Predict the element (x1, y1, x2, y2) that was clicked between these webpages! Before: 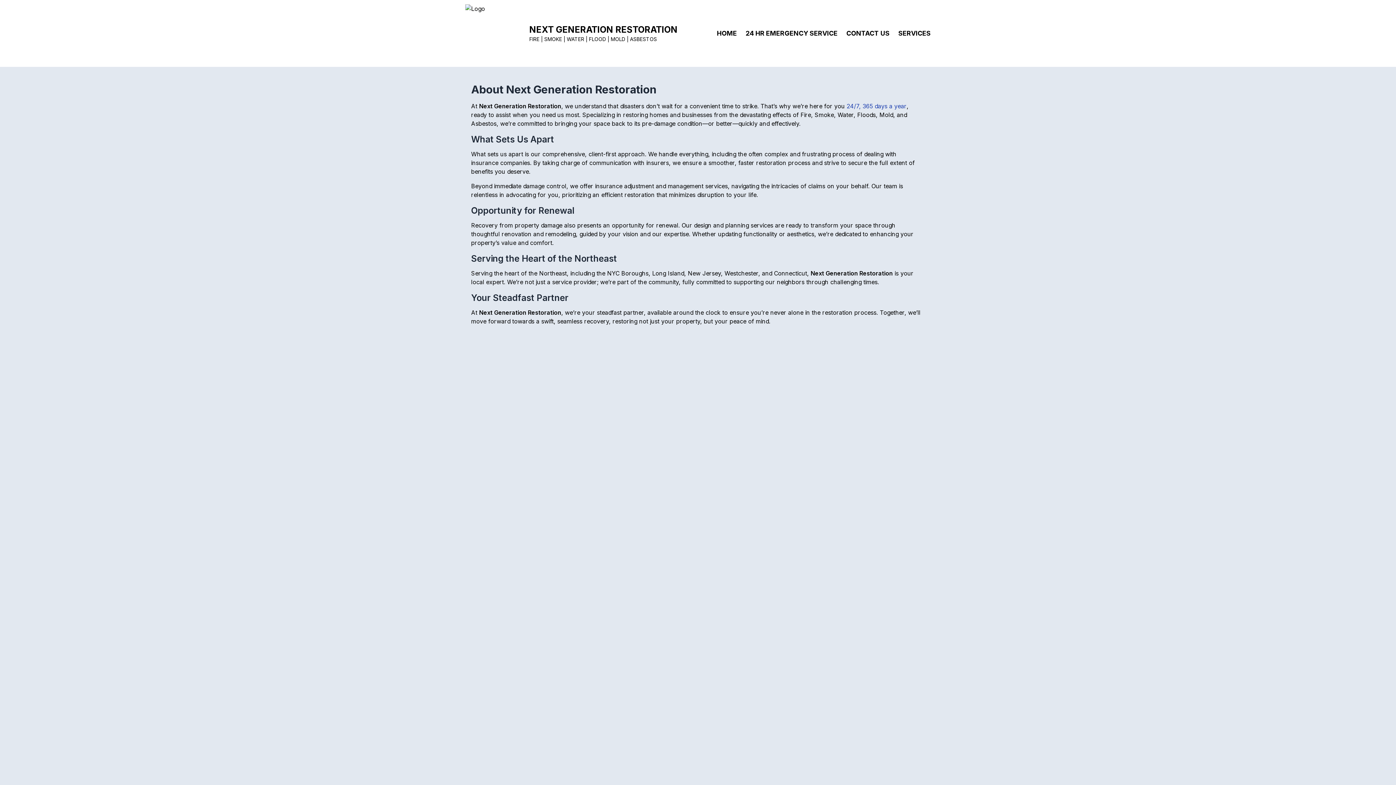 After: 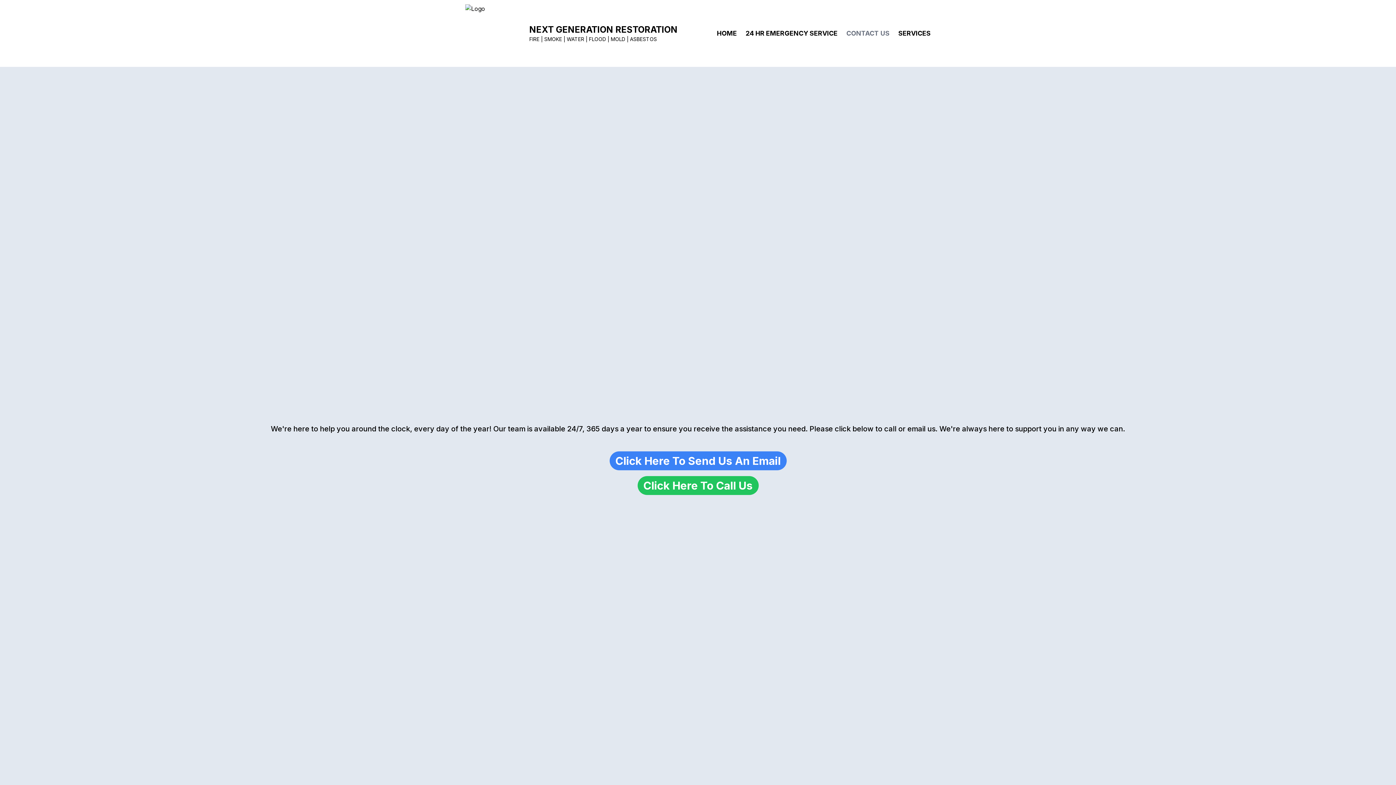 Action: bbox: (846, 28, 889, 38) label: CONTACT US